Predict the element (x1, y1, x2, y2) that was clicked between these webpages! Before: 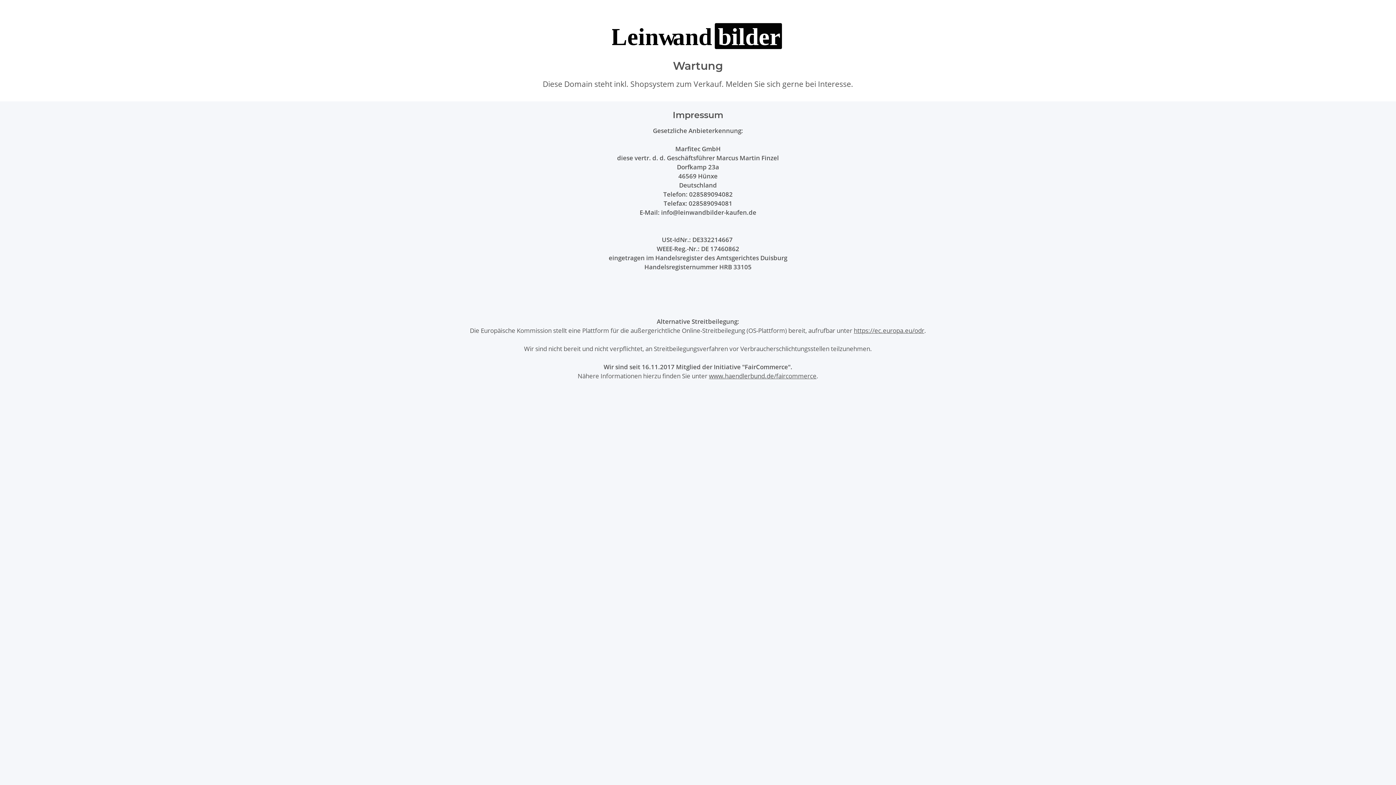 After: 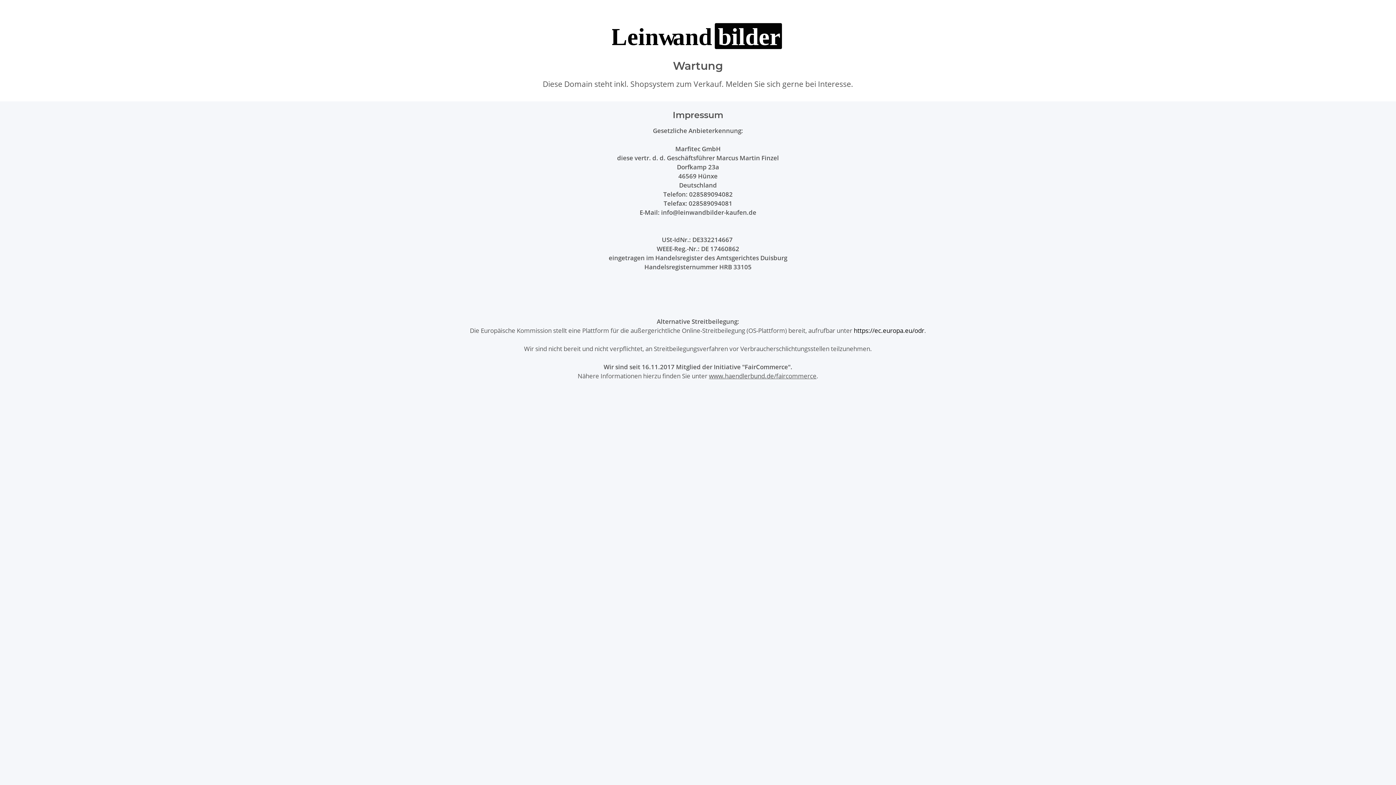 Action: label: https://ec.europa.eu/odr bbox: (854, 326, 924, 334)